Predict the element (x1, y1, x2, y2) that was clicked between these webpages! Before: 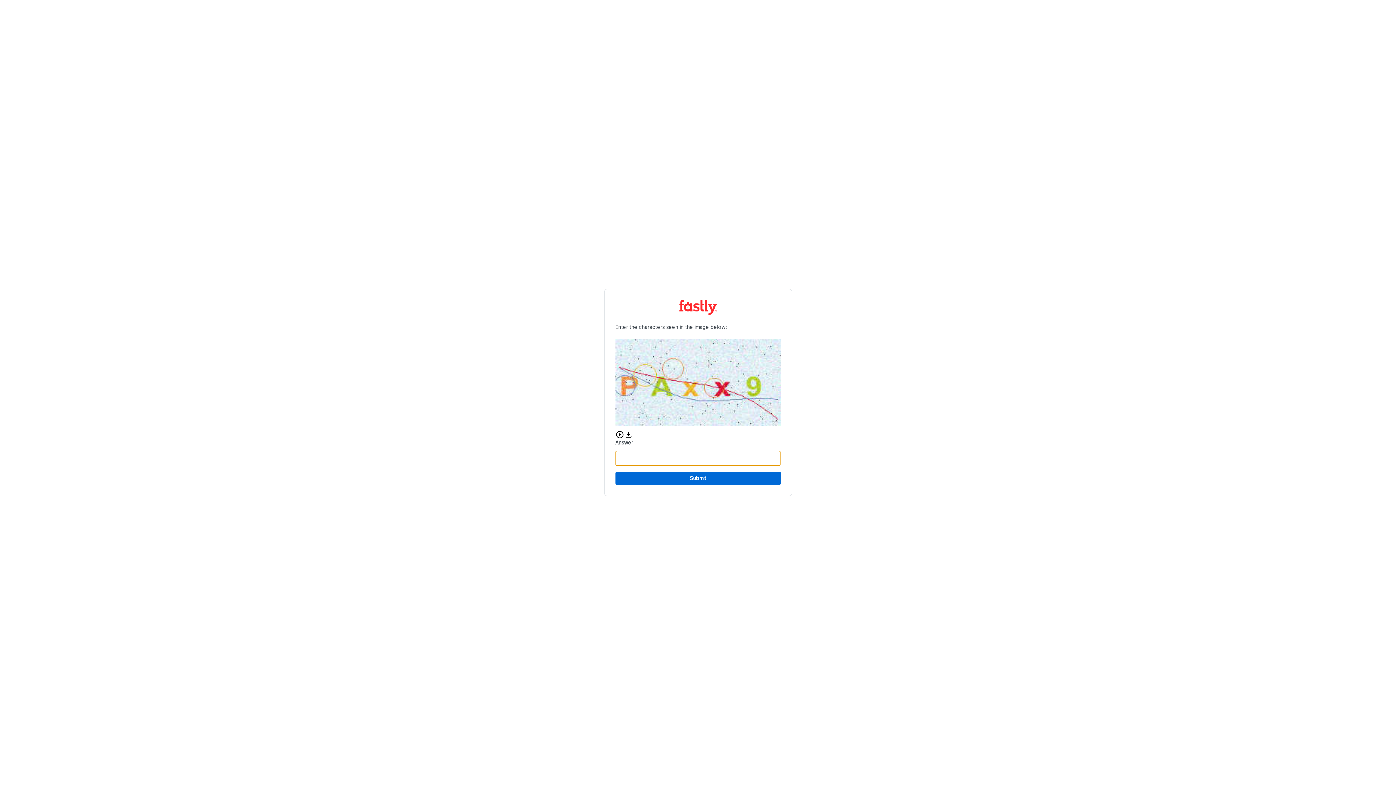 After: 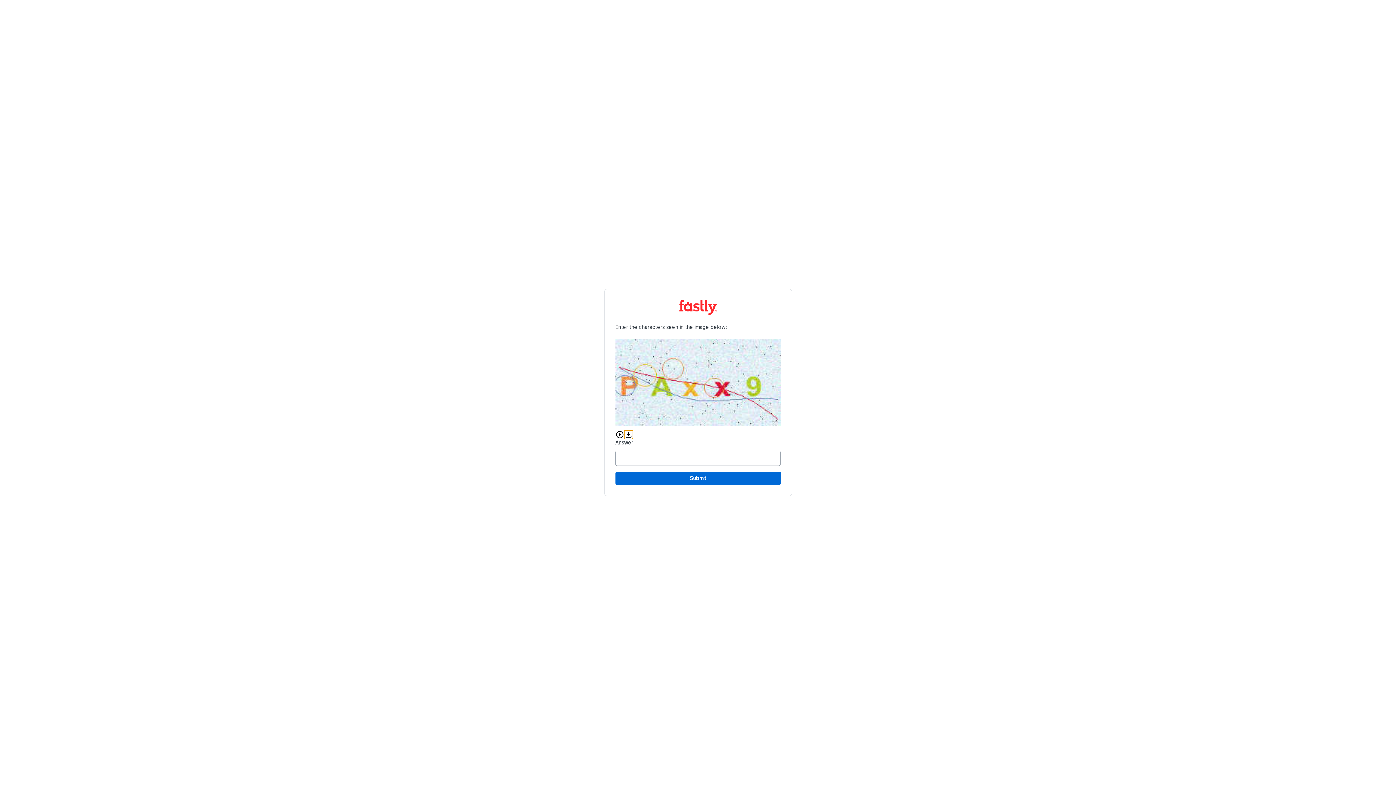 Action: label: Download audio CAPTCHA bbox: (624, 430, 632, 439)